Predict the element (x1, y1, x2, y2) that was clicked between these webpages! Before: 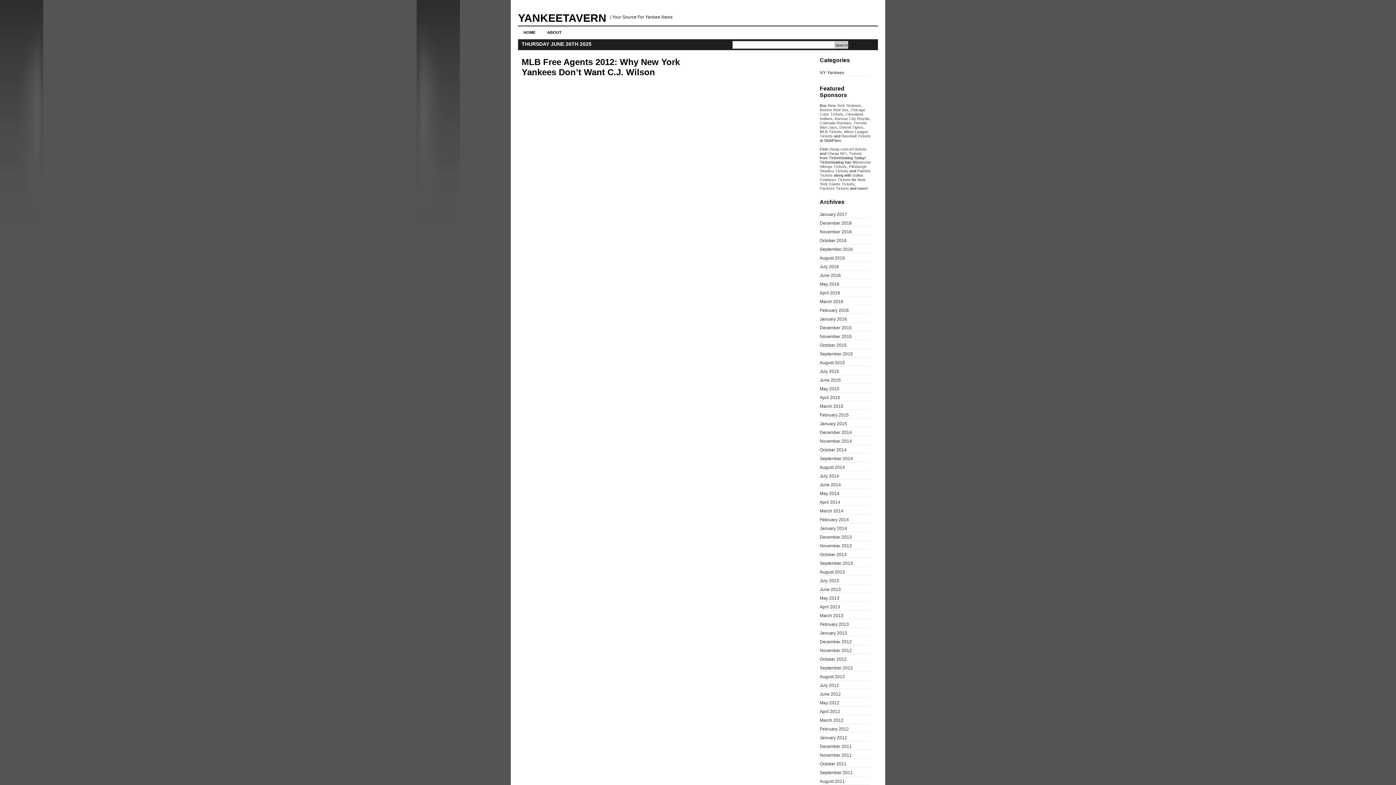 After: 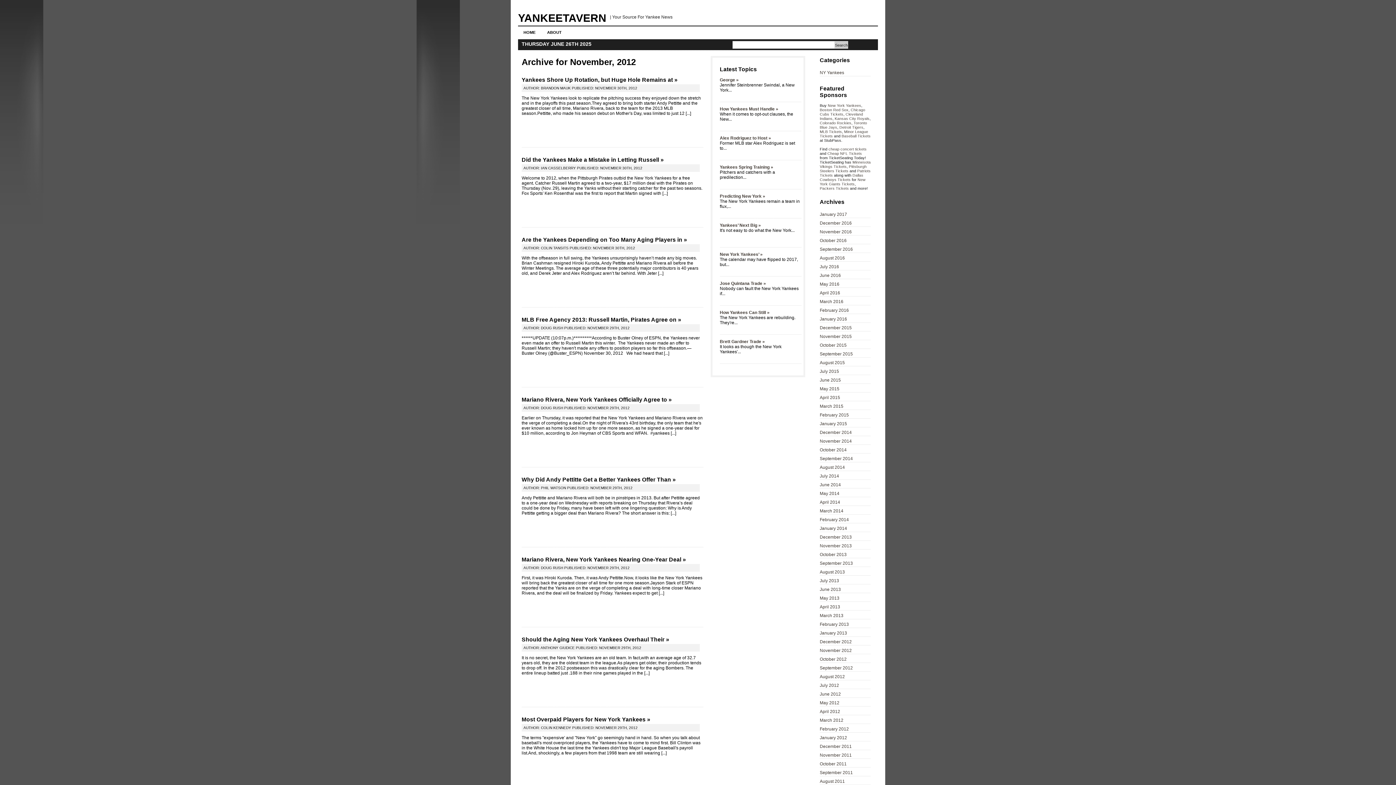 Action: bbox: (820, 648, 852, 653) label: November 2012